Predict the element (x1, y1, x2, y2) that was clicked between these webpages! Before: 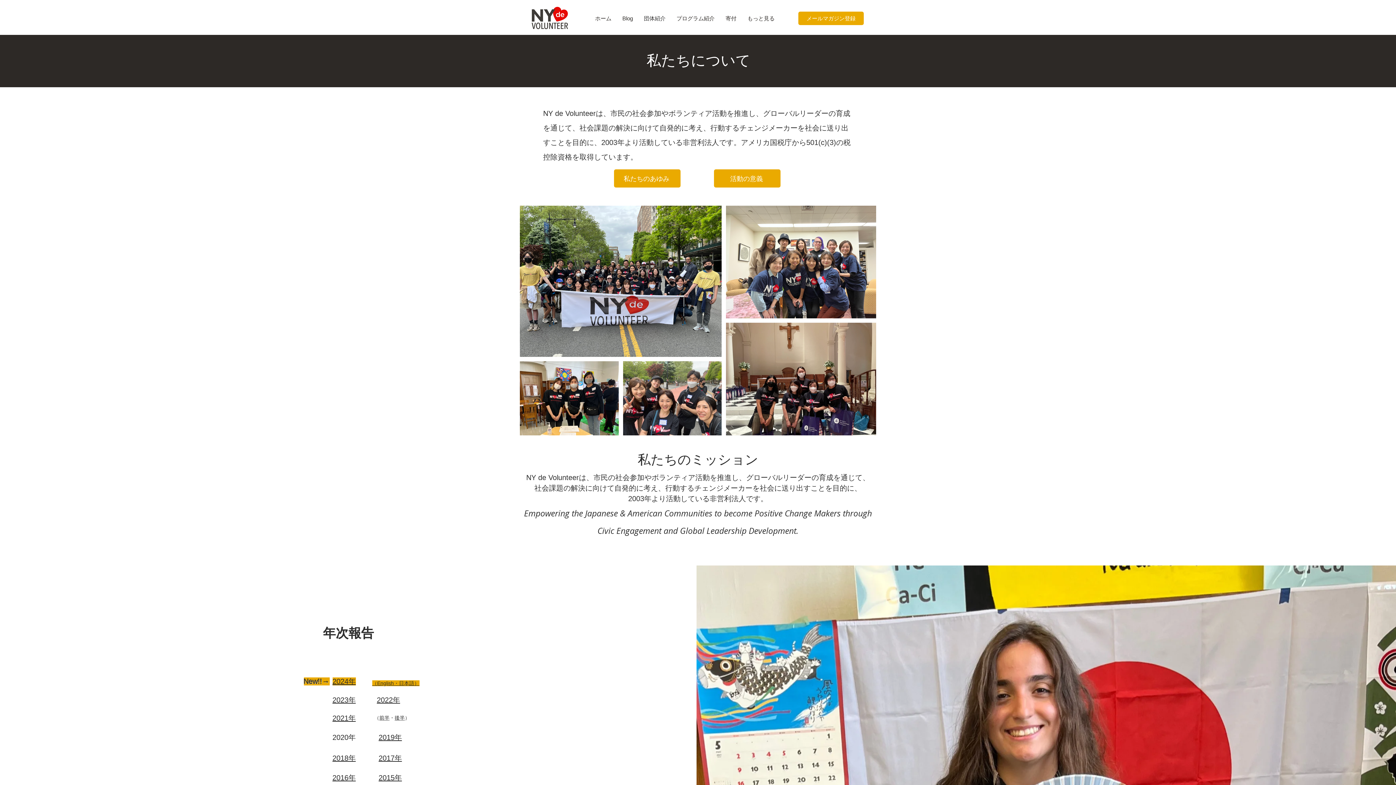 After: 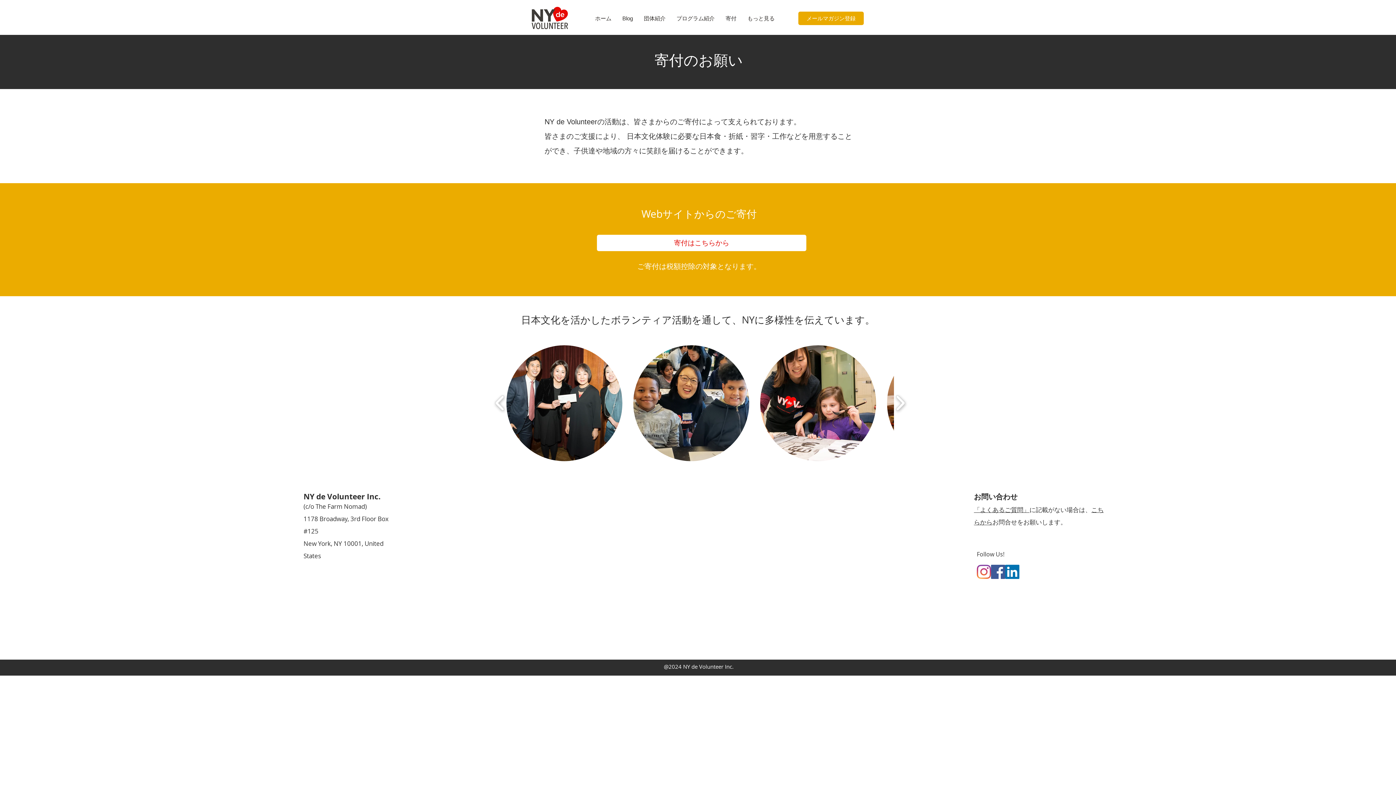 Action: label: 寄付 bbox: (720, 5, 742, 31)